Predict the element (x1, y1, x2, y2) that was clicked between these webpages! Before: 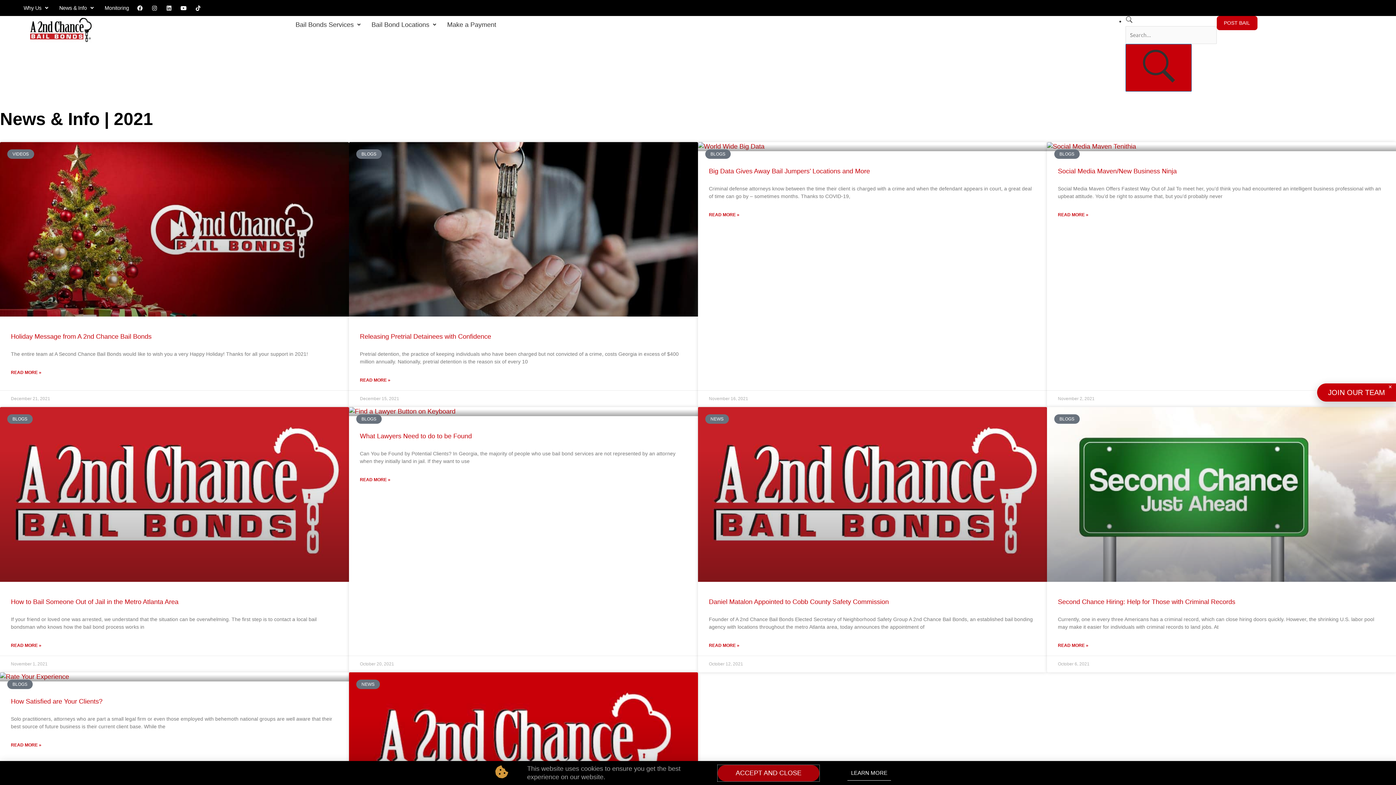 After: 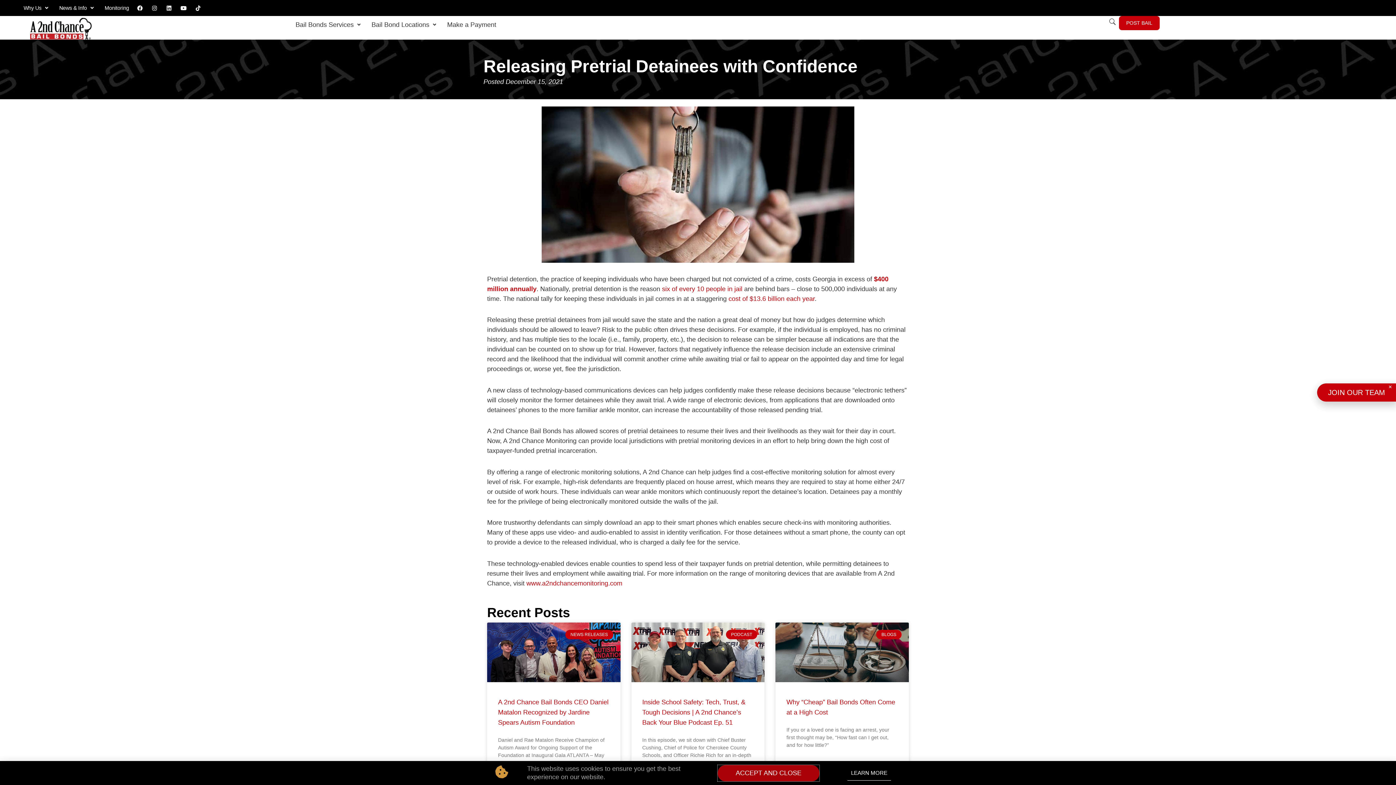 Action: bbox: (360, 333, 491, 340) label: Releasing Pretrial Detainees with Confidence